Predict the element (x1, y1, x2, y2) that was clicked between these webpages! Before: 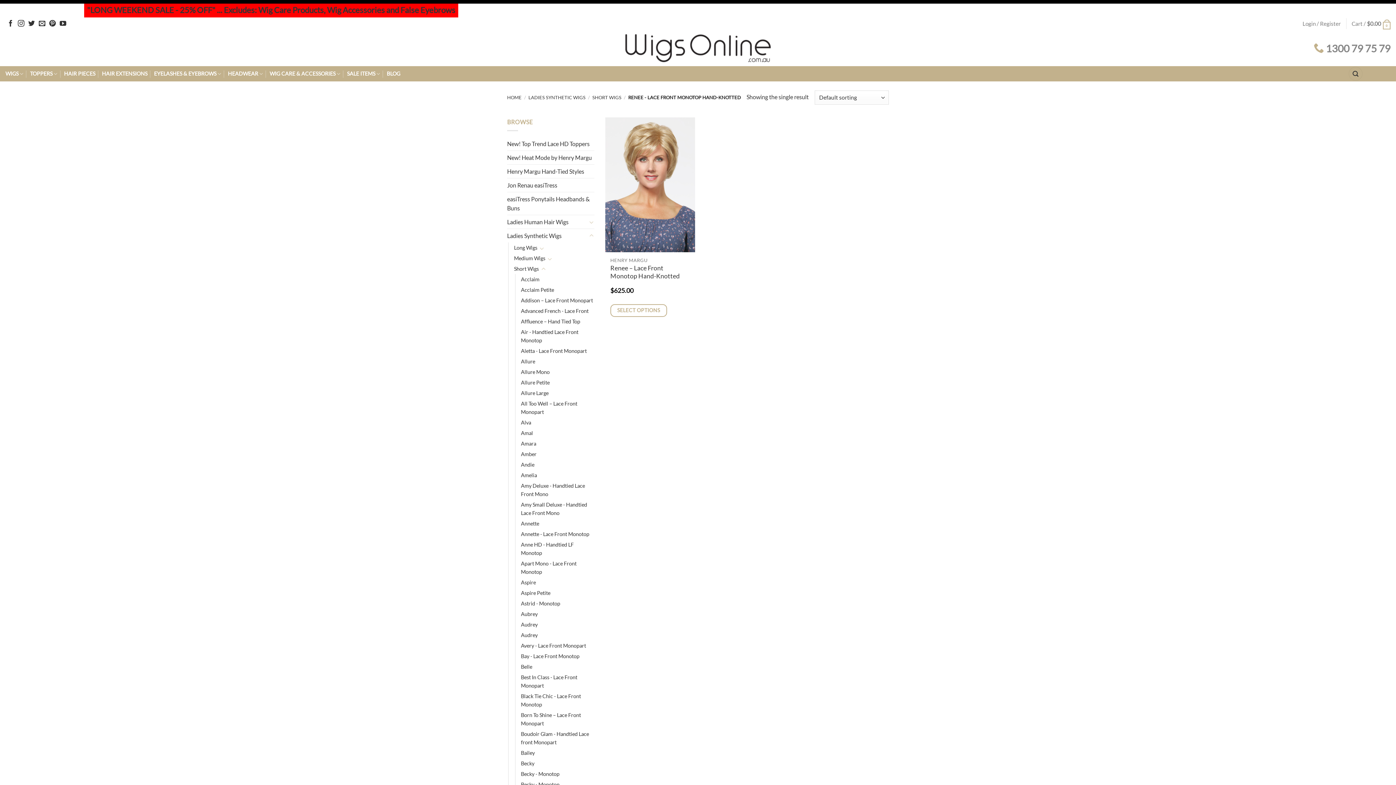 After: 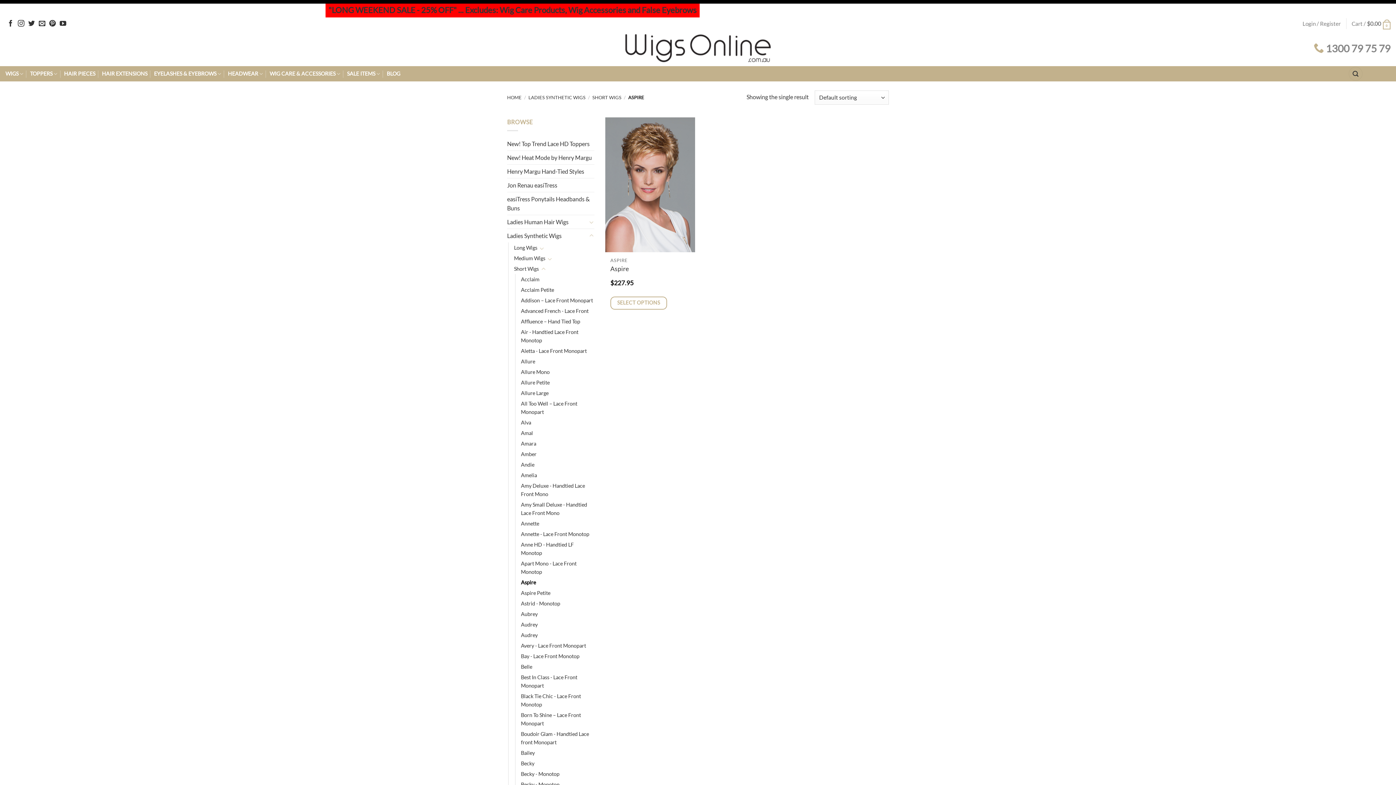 Action: label: Aspire bbox: (521, 577, 536, 588)